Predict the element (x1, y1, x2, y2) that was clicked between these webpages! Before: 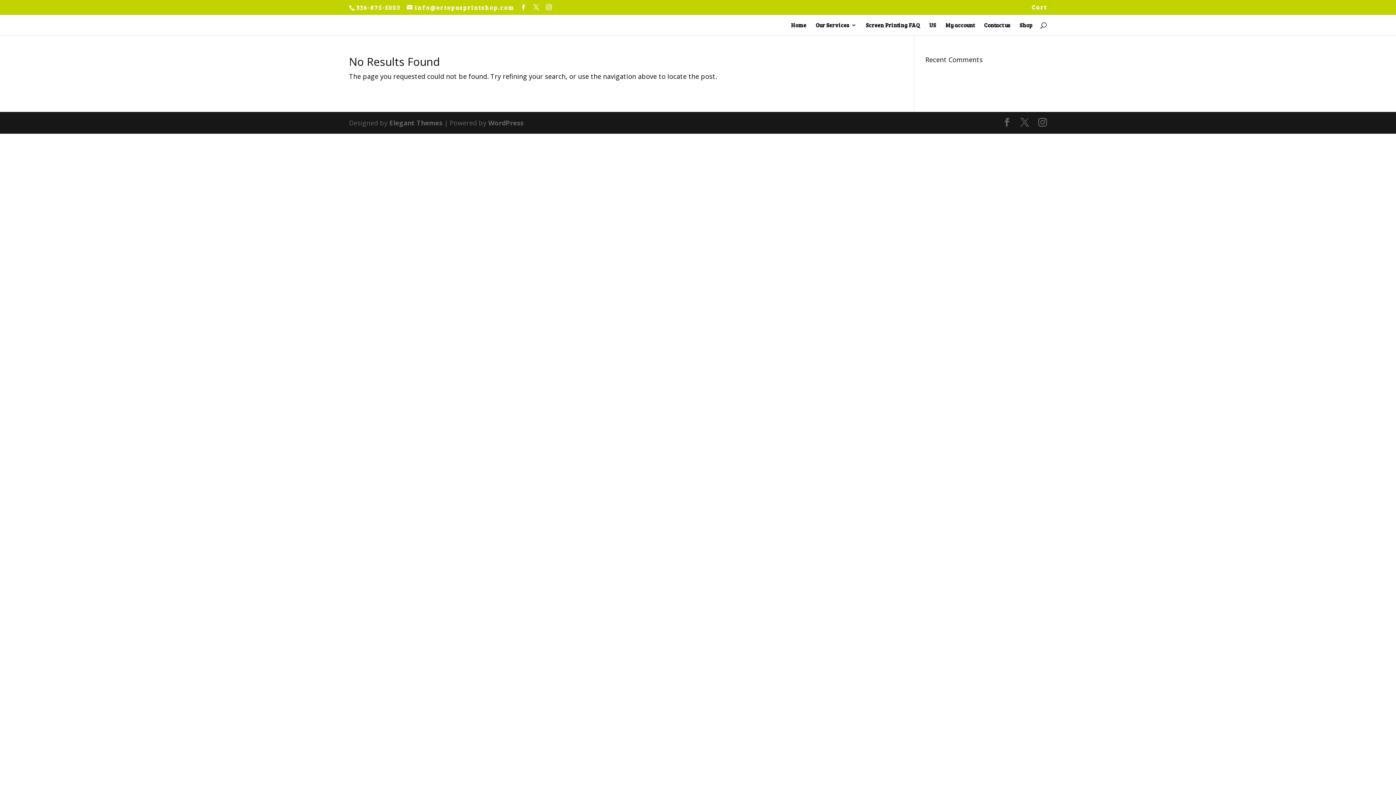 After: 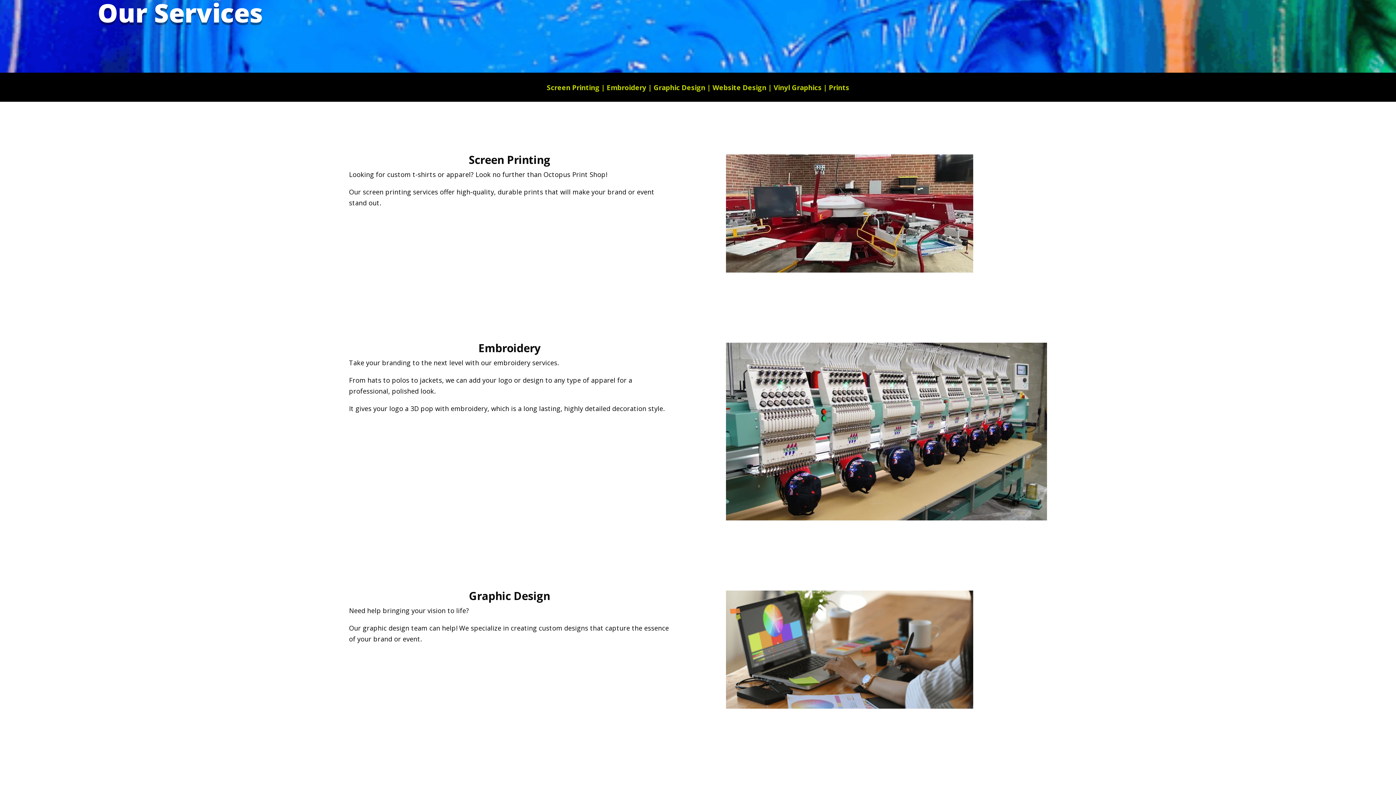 Action: bbox: (816, 22, 856, 35) label: Our Services